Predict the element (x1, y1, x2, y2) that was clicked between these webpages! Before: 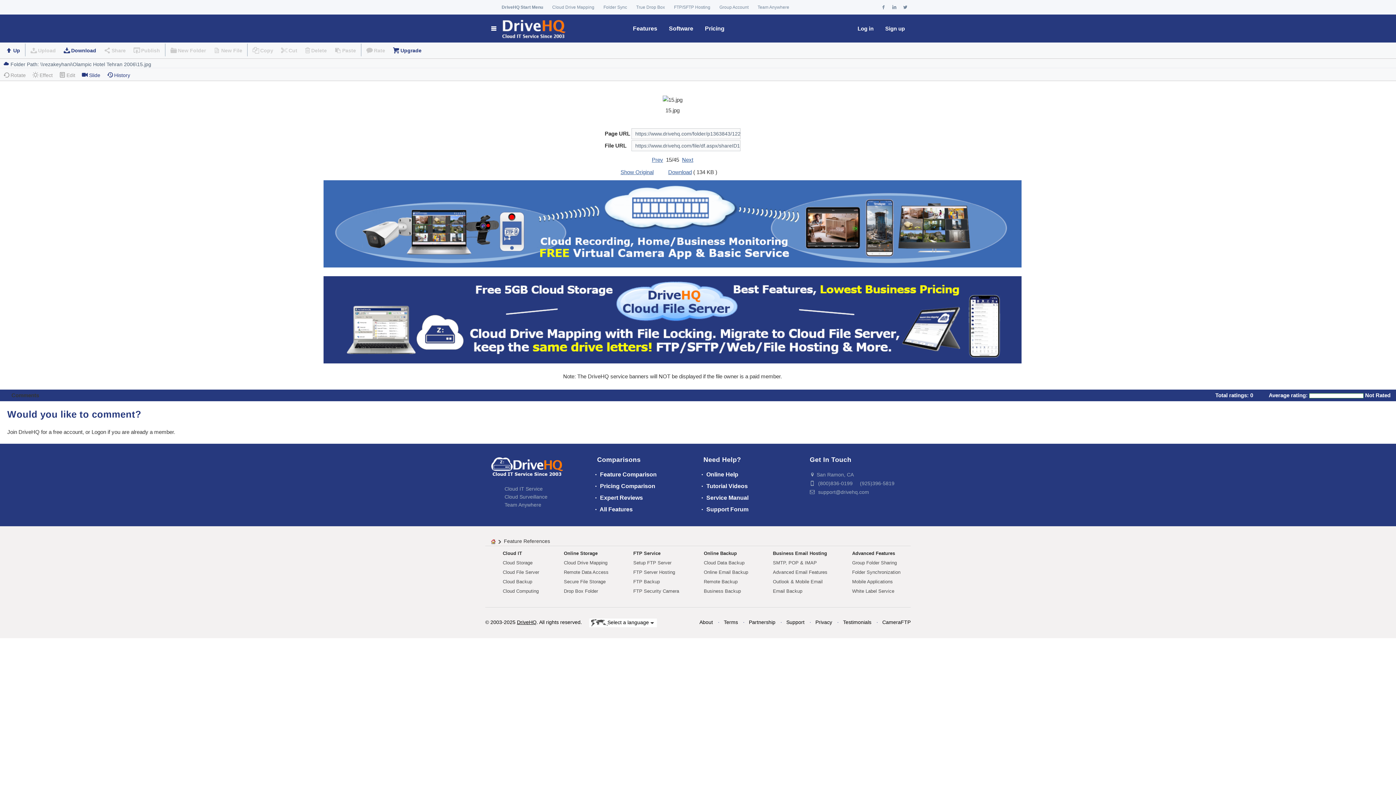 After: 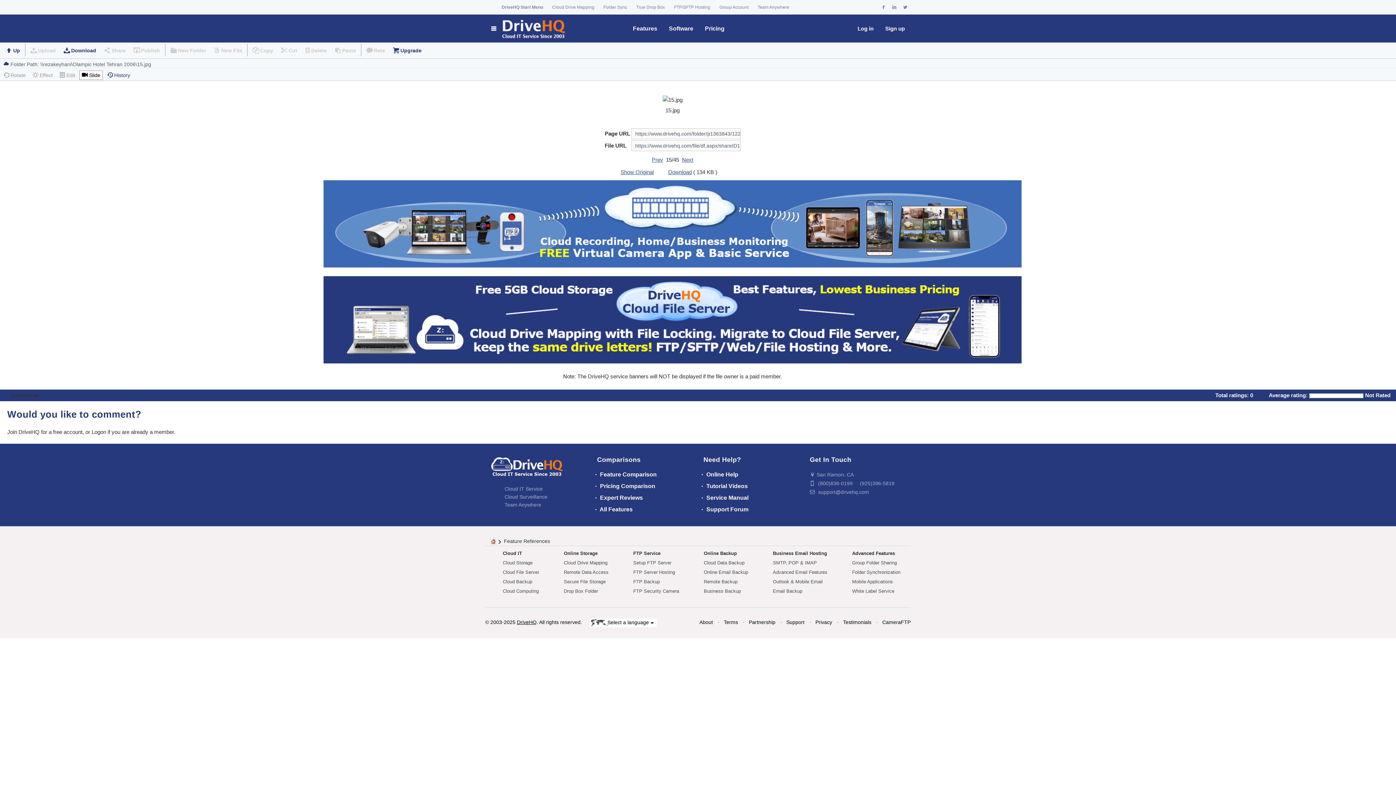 Action: bbox: (79, 70, 102, 80) label: Slide